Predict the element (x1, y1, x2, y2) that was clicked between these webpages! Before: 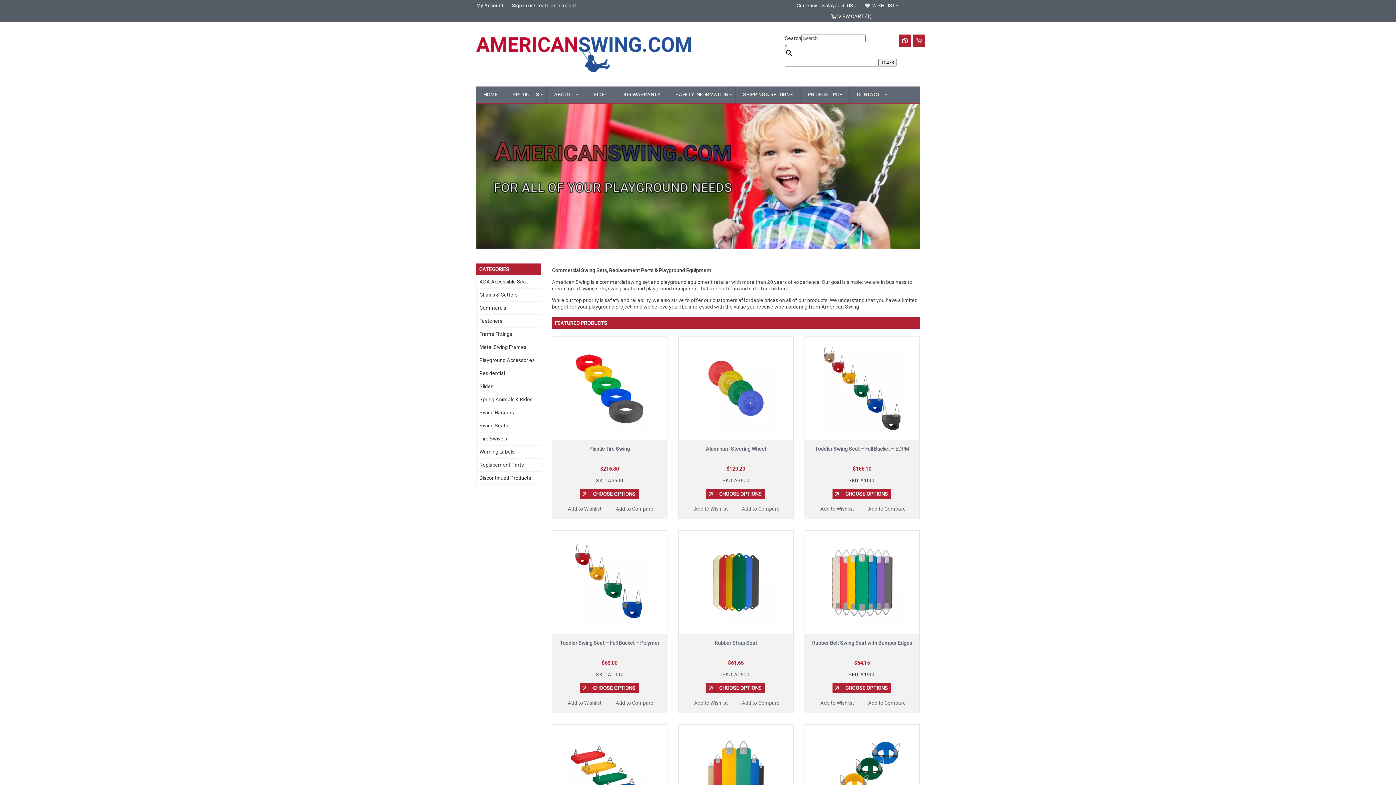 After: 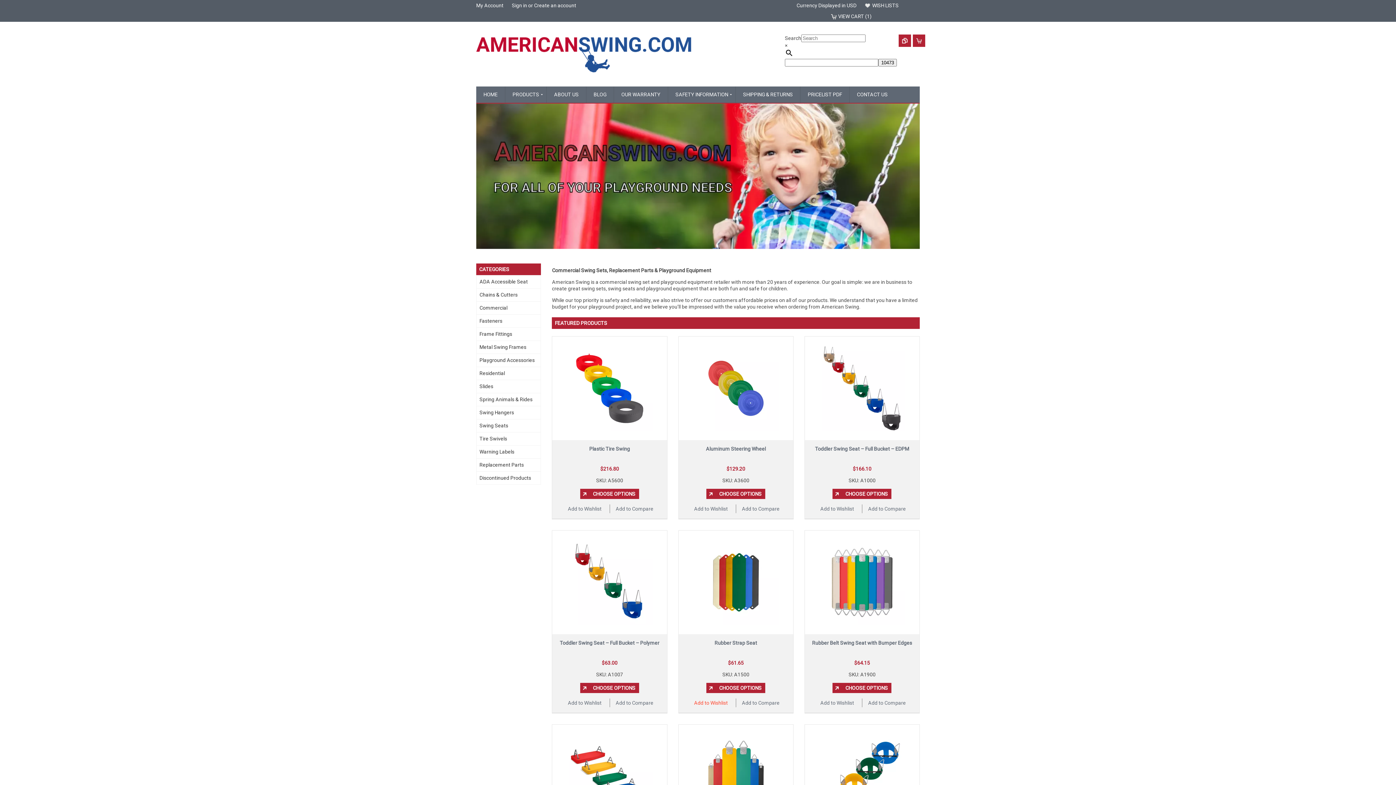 Action: label: Add to Wishlist bbox: (686, 700, 735, 705)